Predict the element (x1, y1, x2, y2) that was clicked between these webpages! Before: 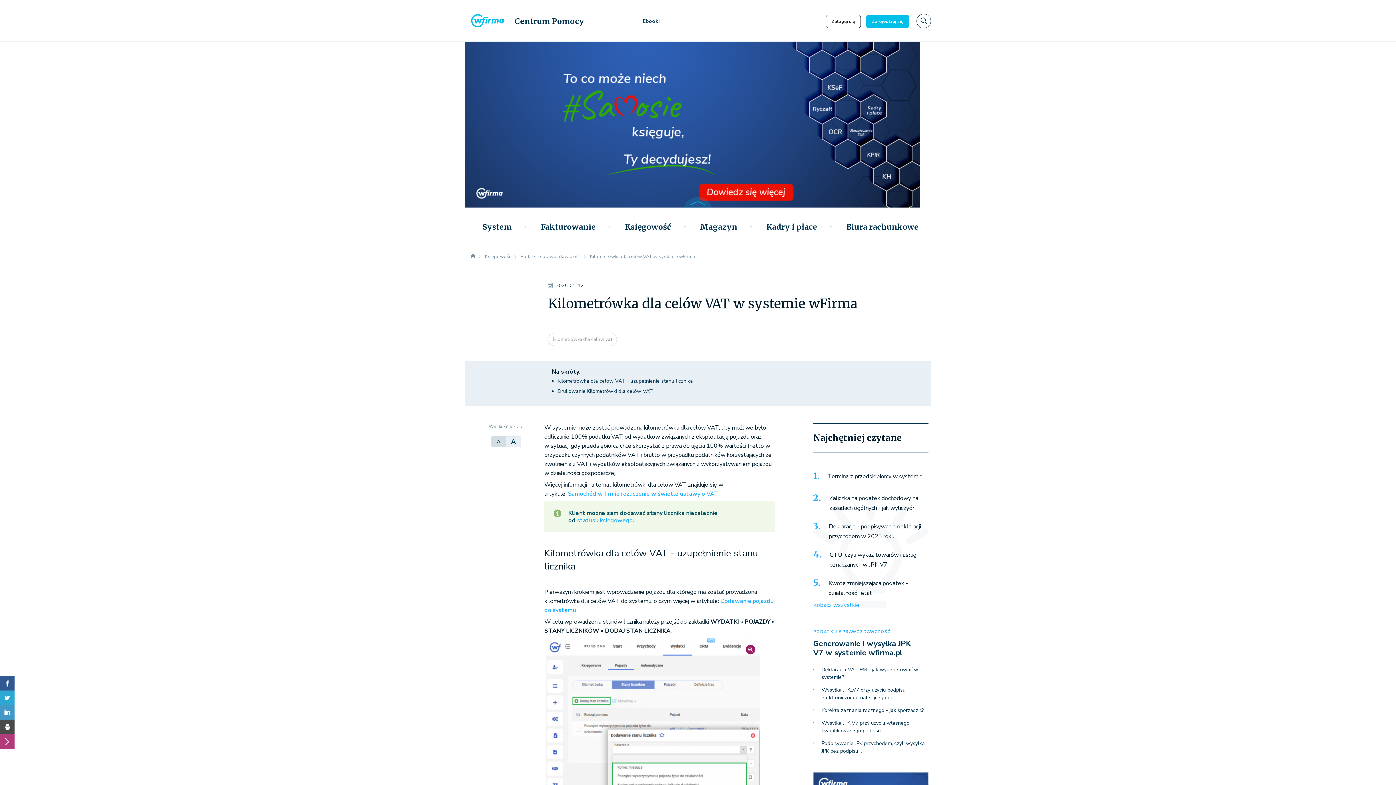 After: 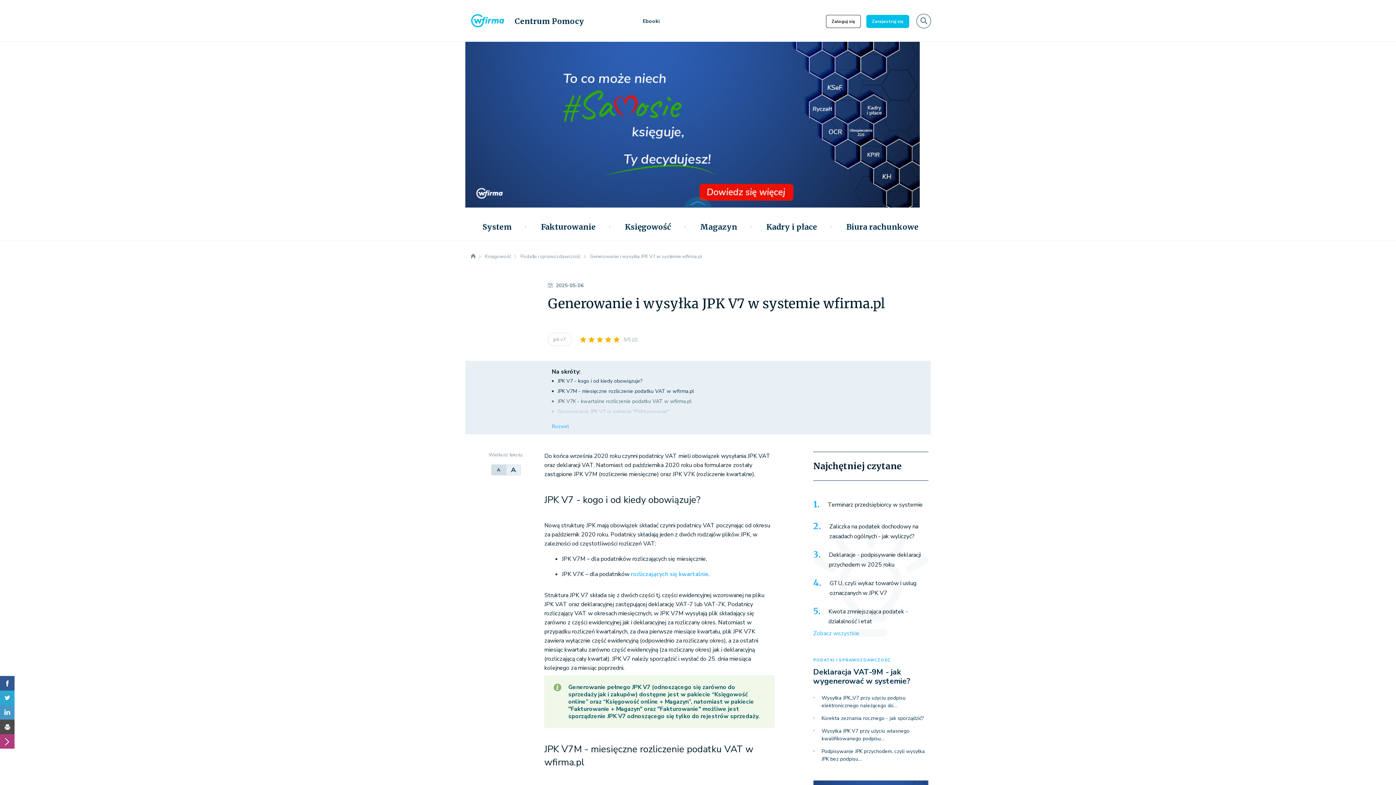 Action: label: Generowanie i wysyłka JPK V7 w systemie wfirma.pl bbox: (813, 638, 911, 658)